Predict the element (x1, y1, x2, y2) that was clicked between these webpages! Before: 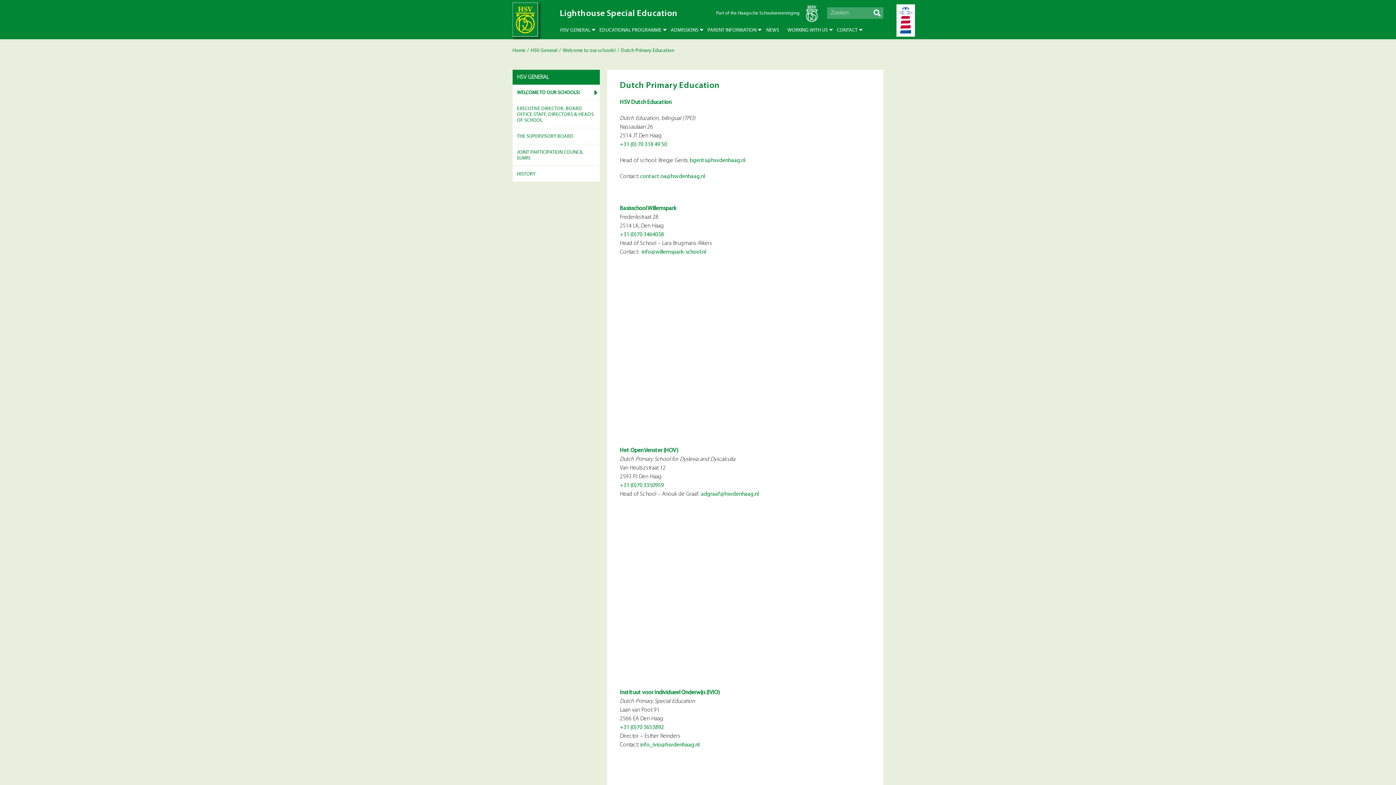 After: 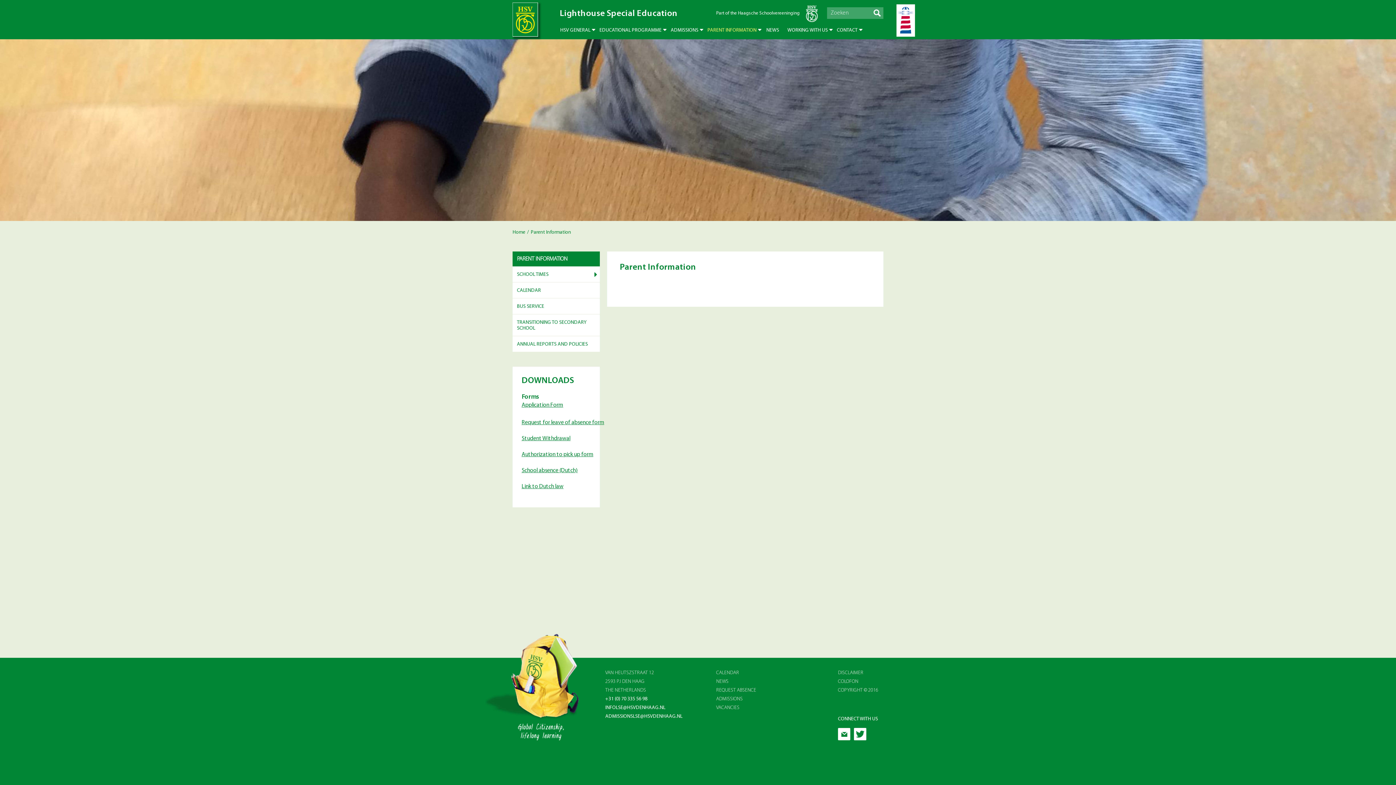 Action: bbox: (703, 18, 761, 40) label: PARENT INFORMATION